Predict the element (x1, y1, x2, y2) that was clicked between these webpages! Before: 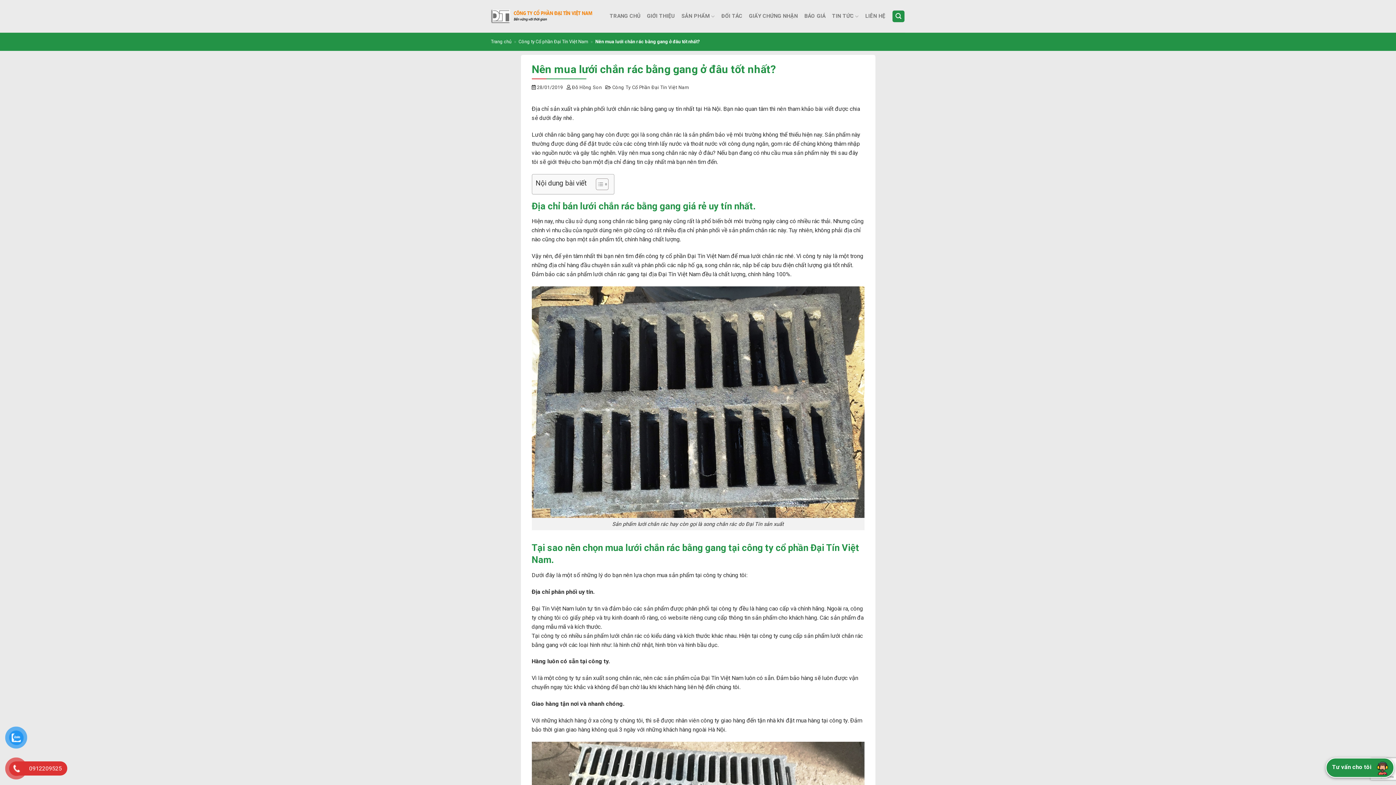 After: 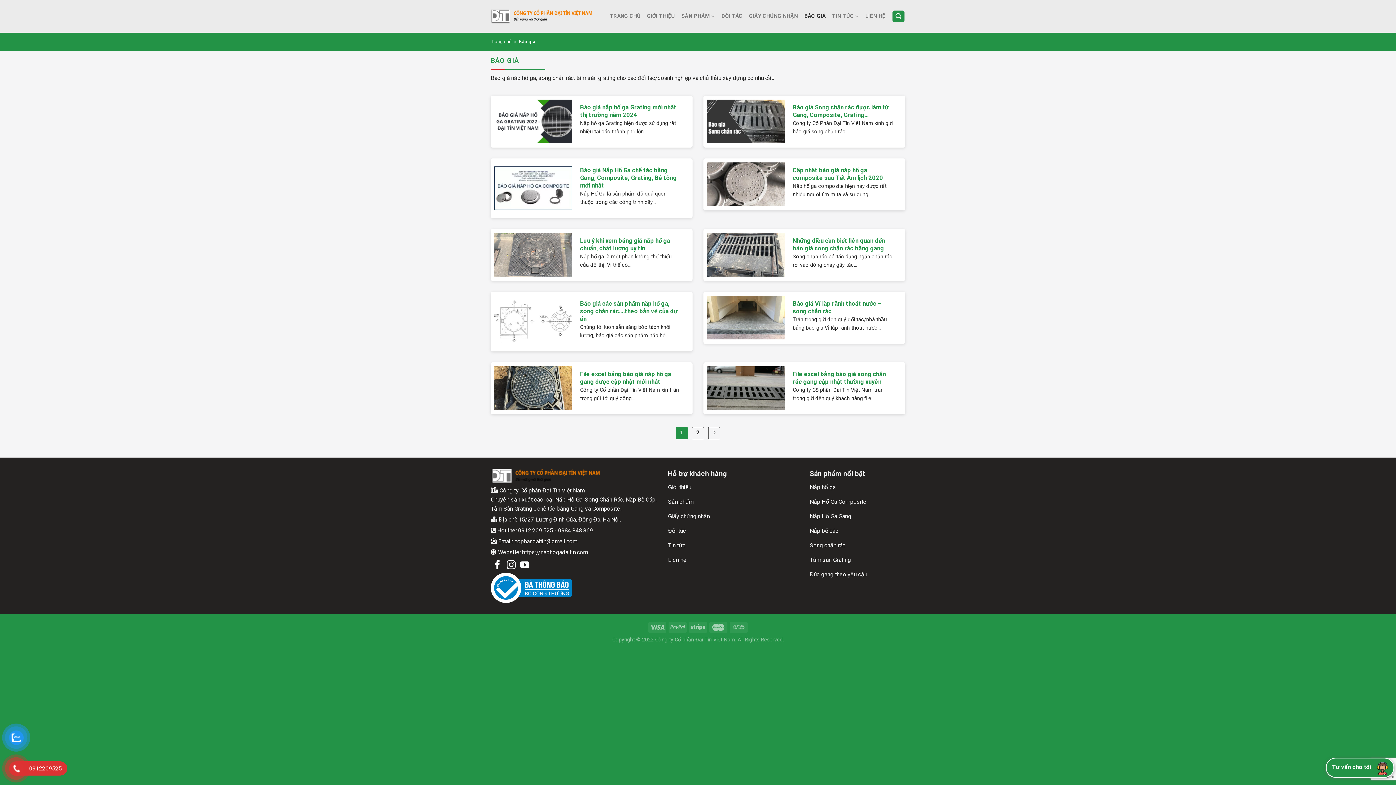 Action: bbox: (804, 9, 825, 22) label: BÁO GIÁ